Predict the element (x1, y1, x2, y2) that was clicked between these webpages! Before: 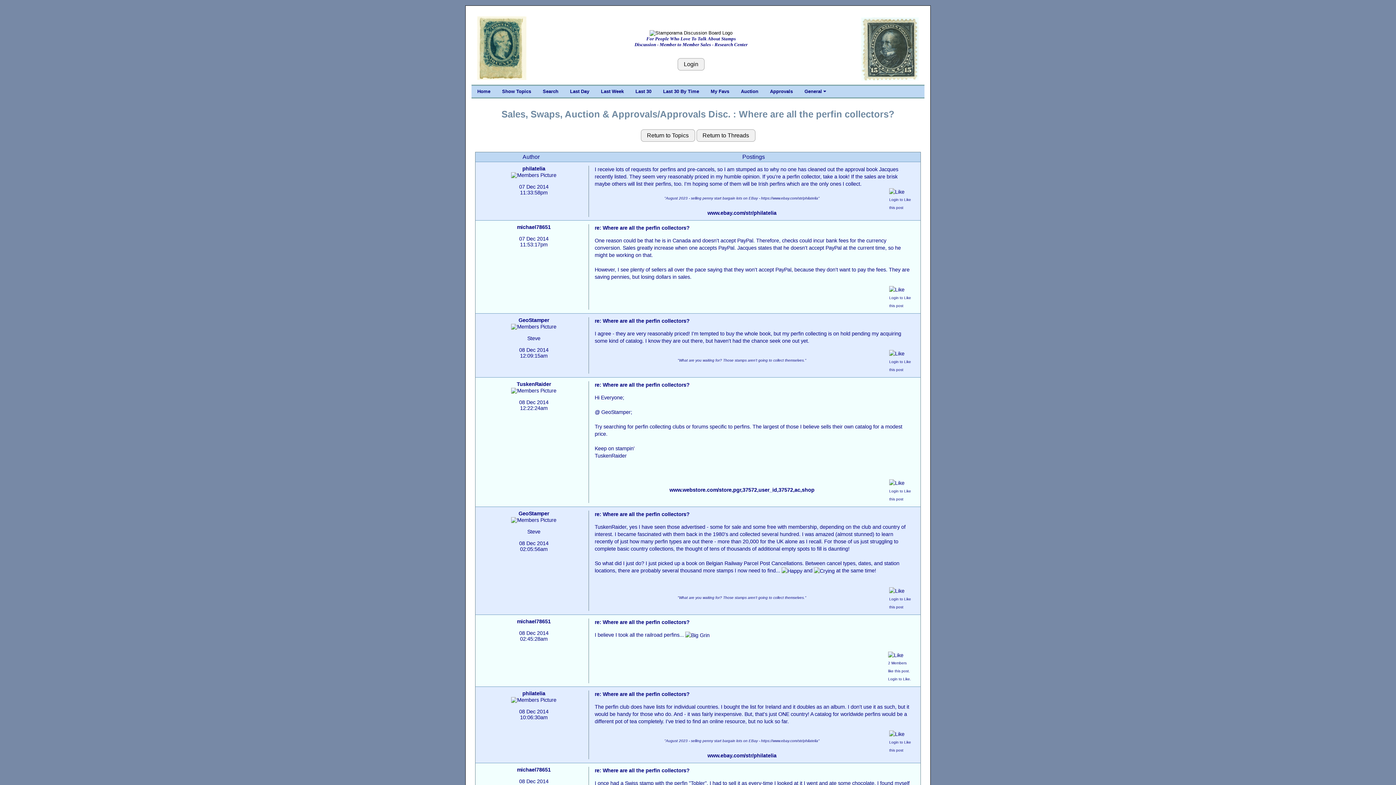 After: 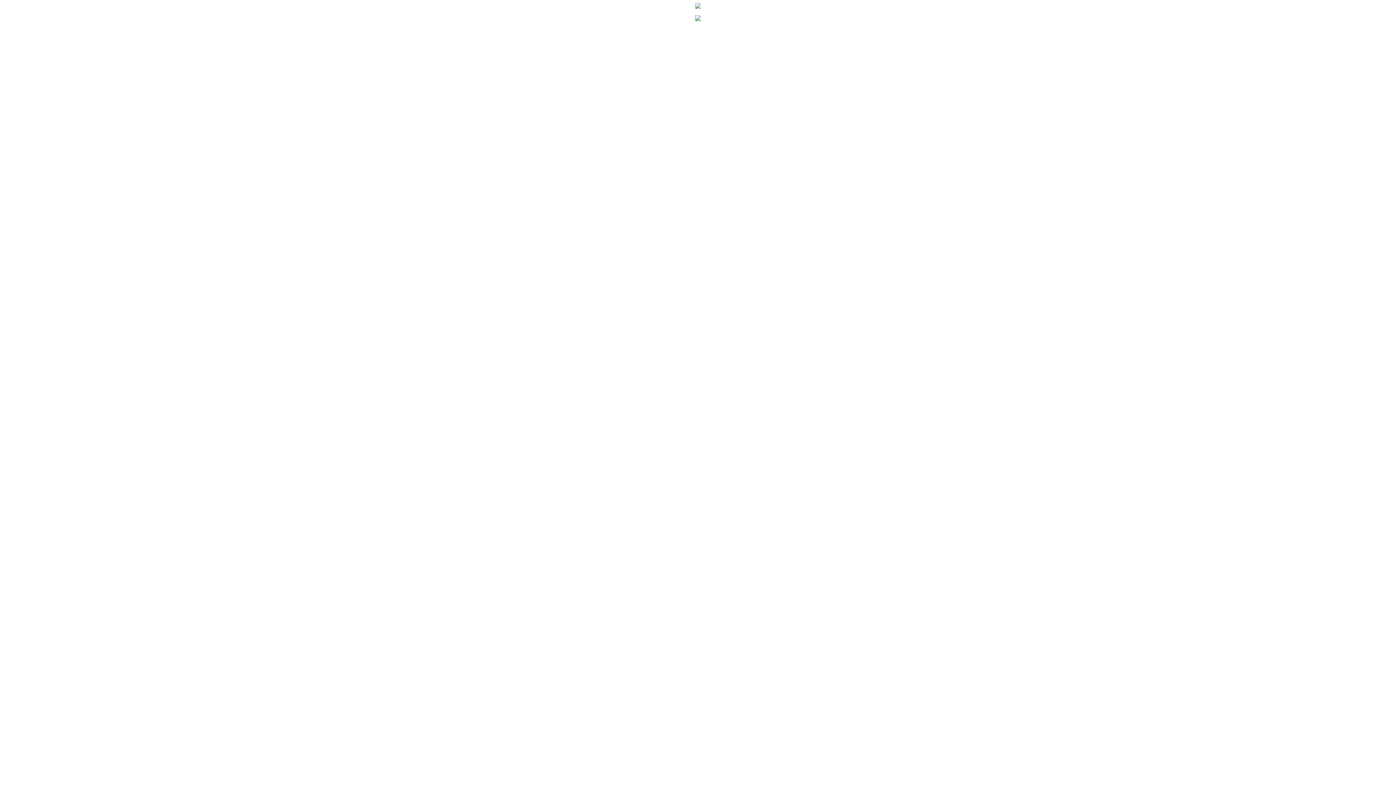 Action: bbox: (707, 210, 776, 216) label: www.ebay.com/str/philatelia